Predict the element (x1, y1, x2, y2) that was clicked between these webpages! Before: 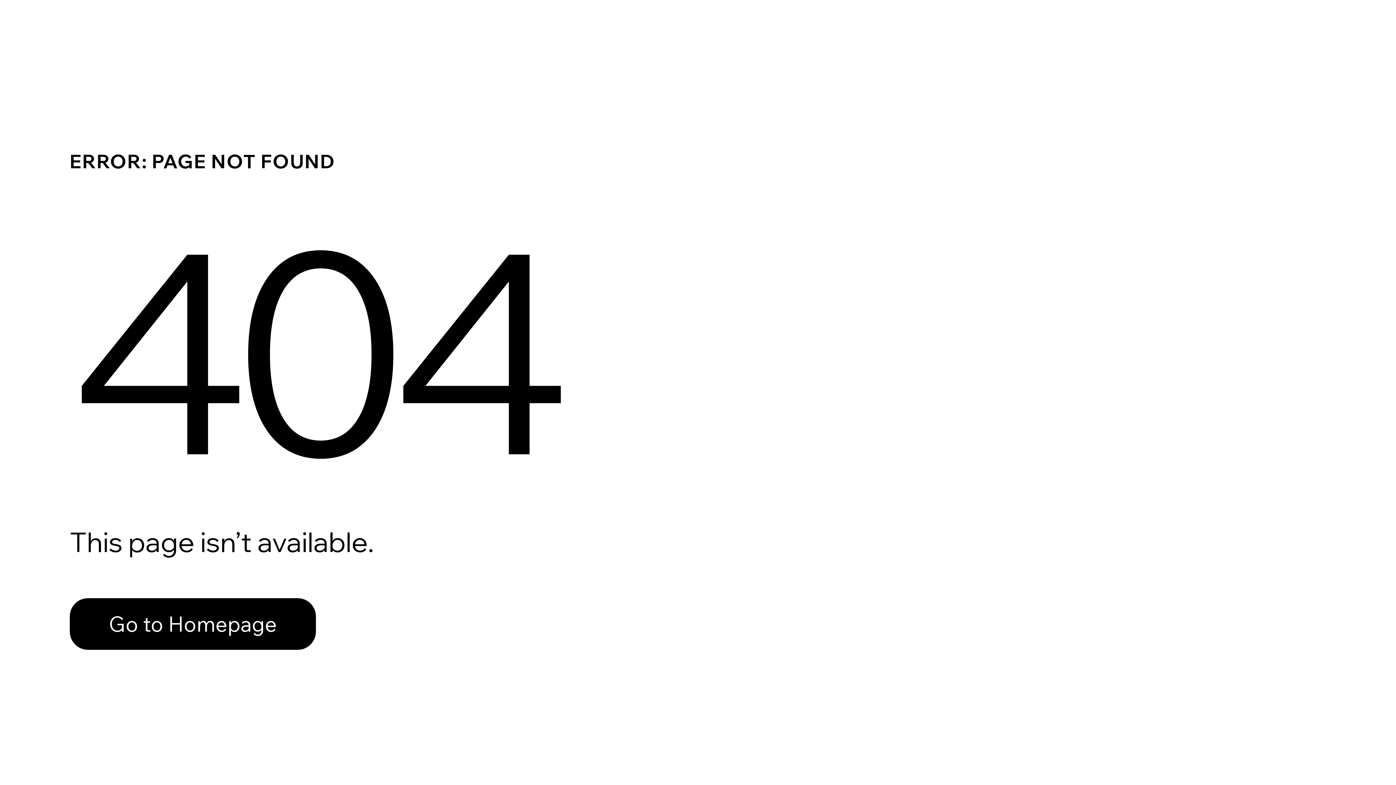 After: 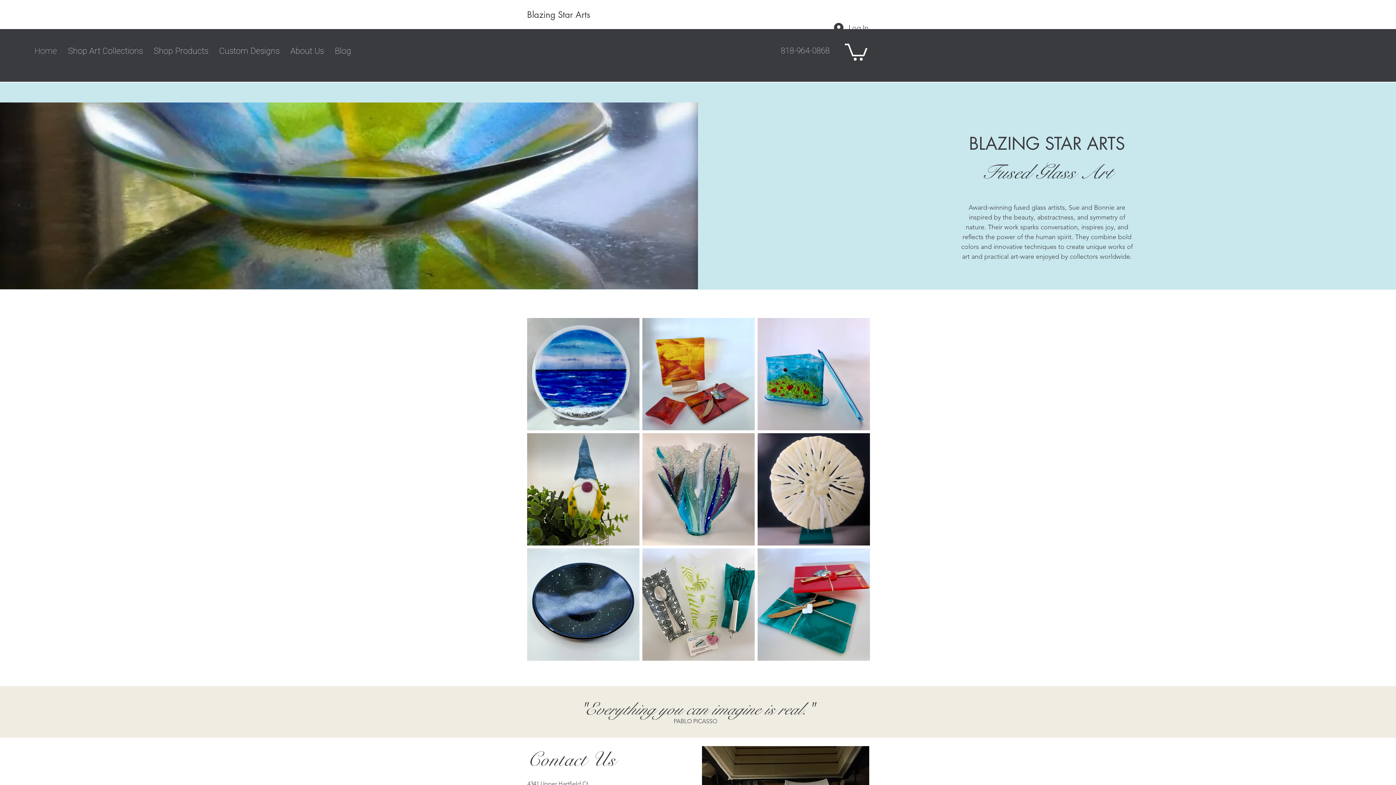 Action: label: Go to Homepage bbox: (69, 598, 316, 650)